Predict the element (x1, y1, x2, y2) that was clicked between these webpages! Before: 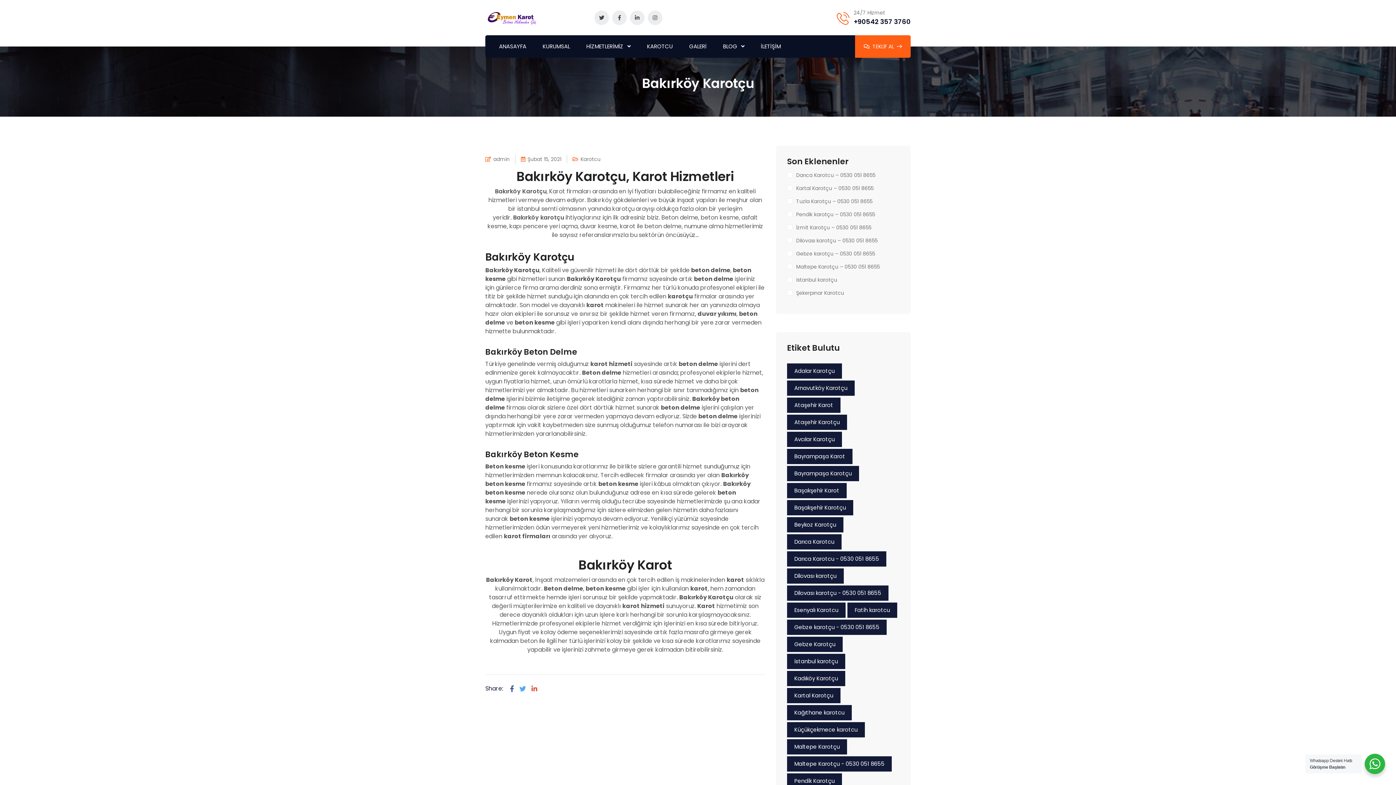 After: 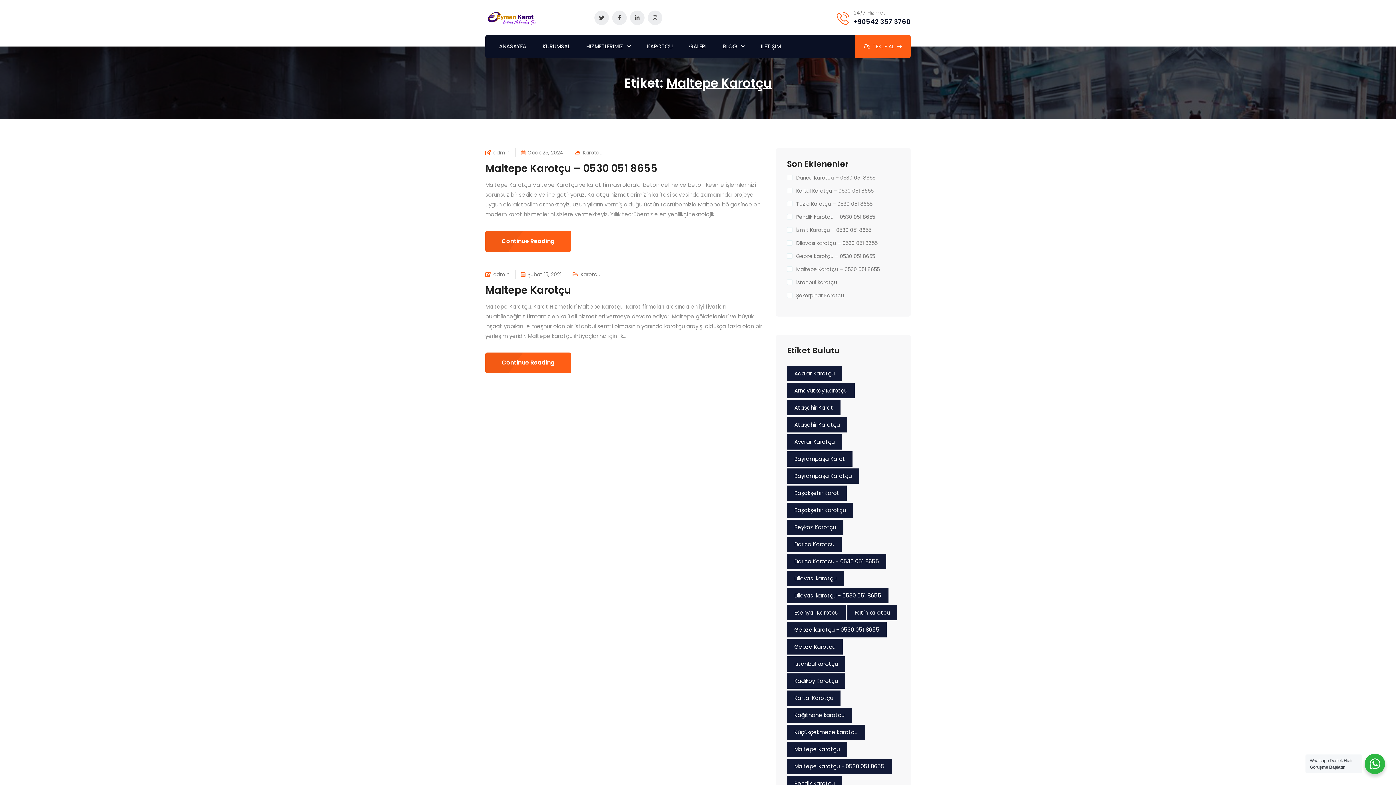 Action: bbox: (787, 739, 847, 754) label: Maltepe Karotçu (2 öge)